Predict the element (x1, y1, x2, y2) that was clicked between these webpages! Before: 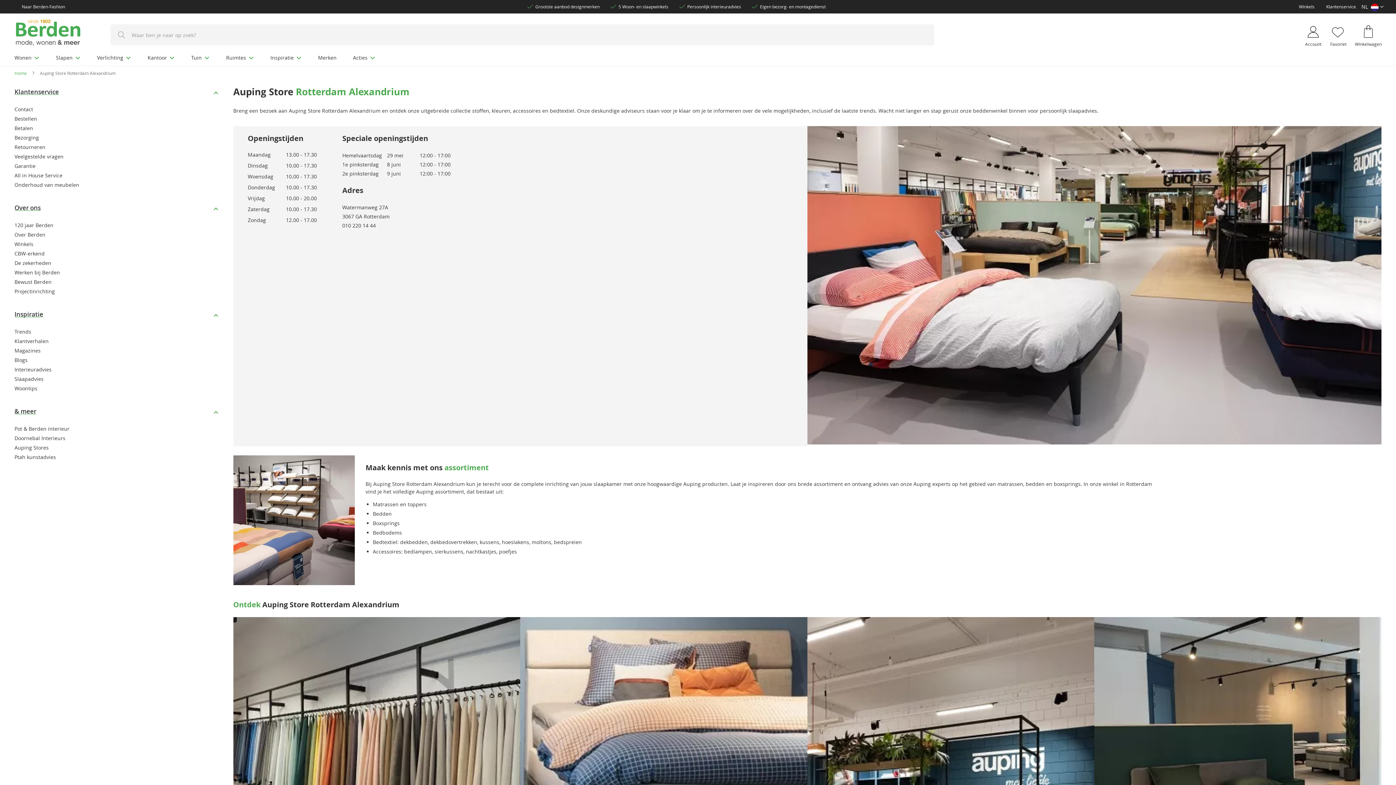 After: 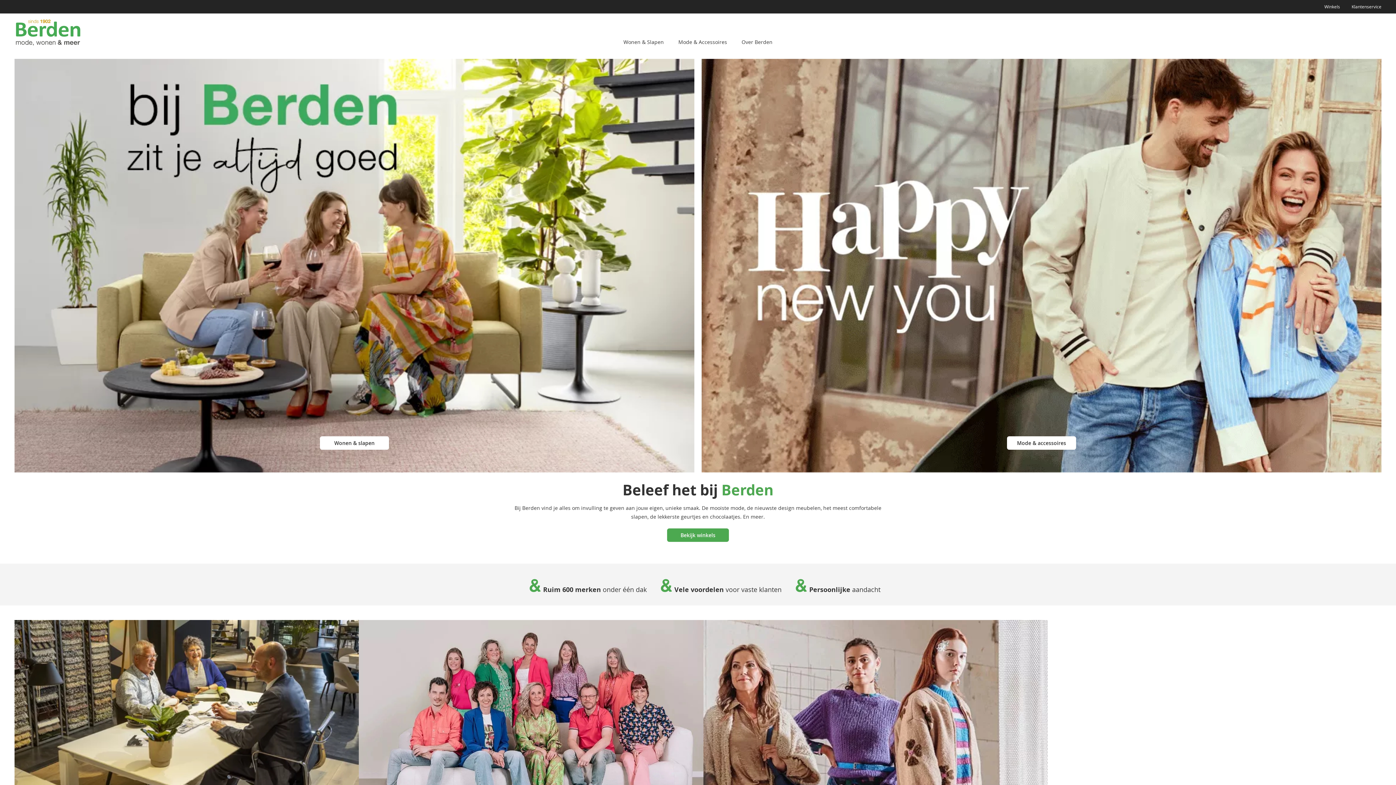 Action: bbox: (14, 70, 26, 76) label: Home